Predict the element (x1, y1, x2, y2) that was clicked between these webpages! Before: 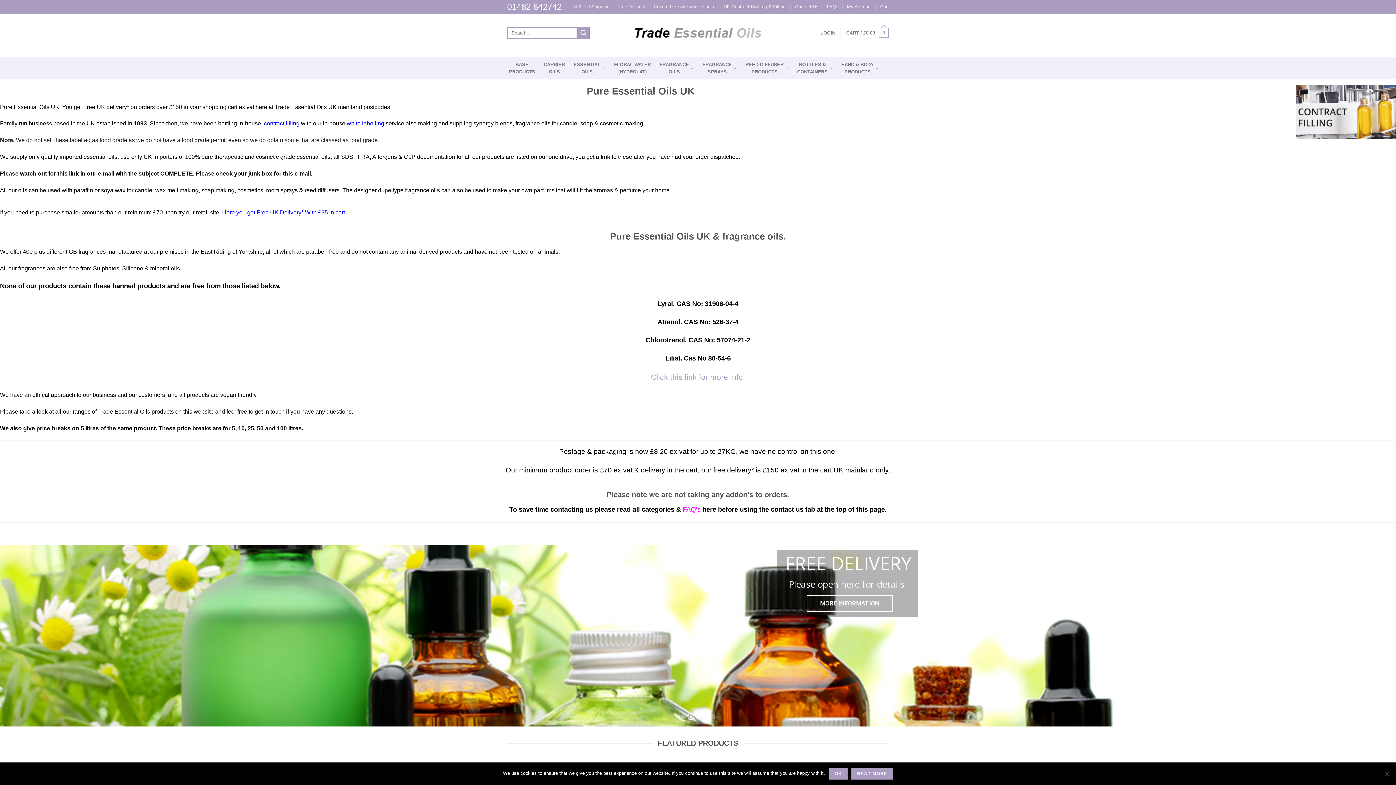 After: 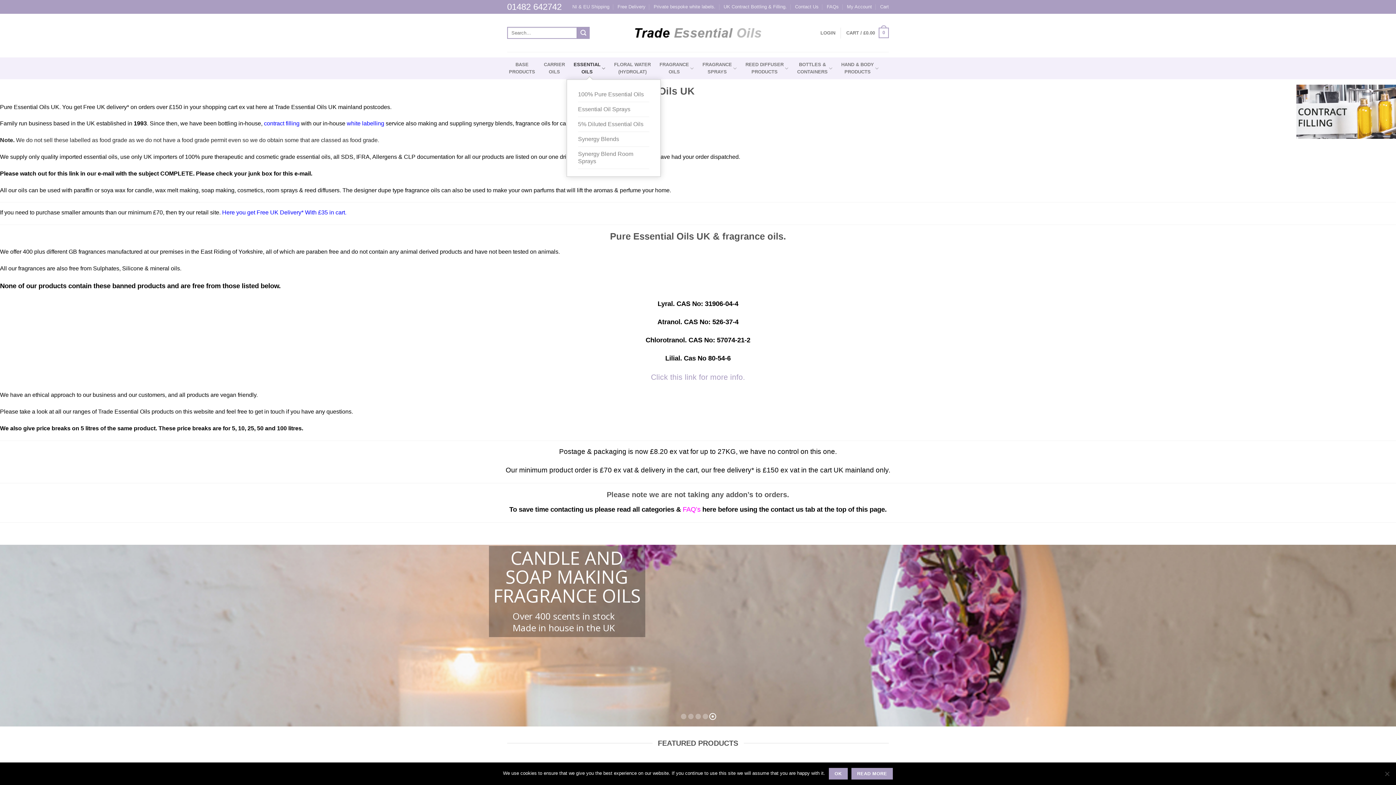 Action: label: ESSENTIAL
OILS bbox: (573, 57, 605, 79)